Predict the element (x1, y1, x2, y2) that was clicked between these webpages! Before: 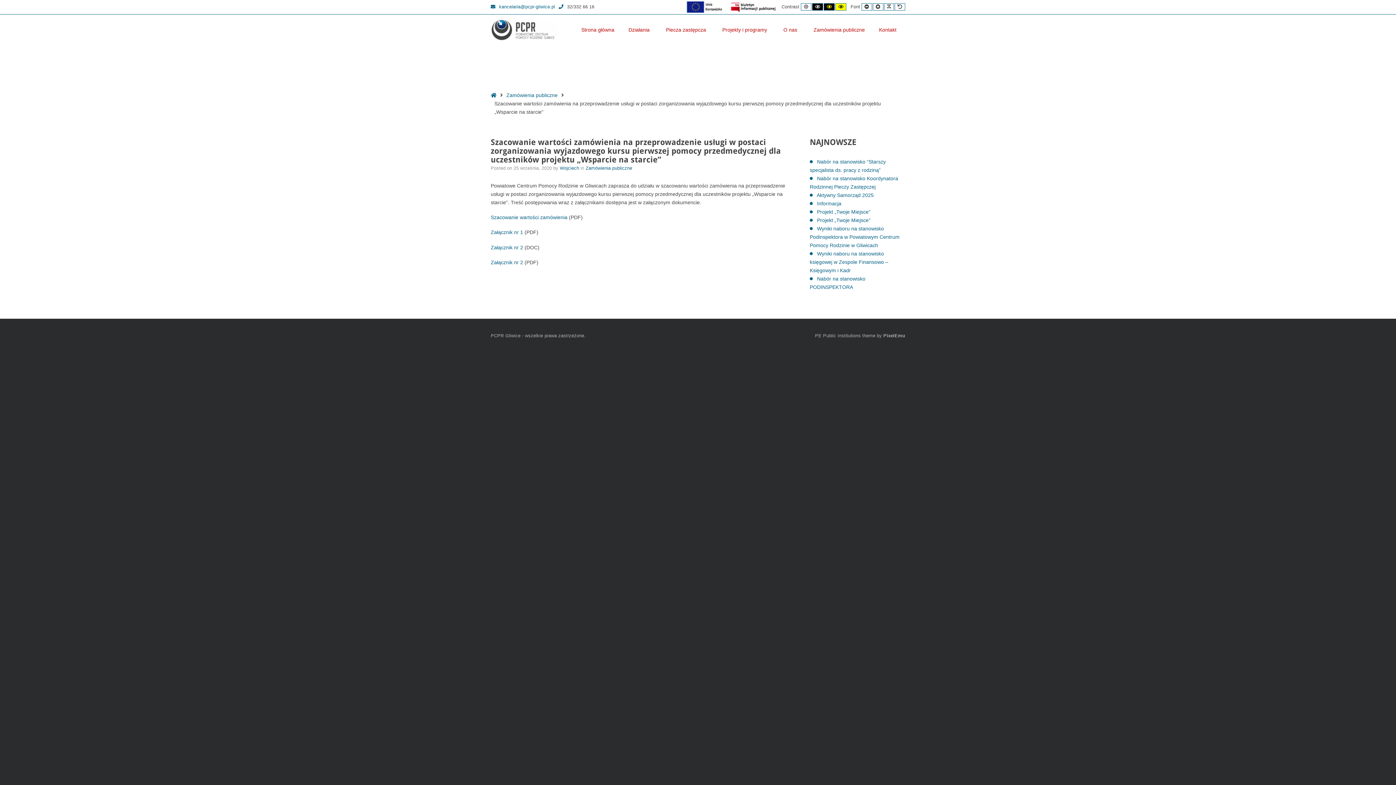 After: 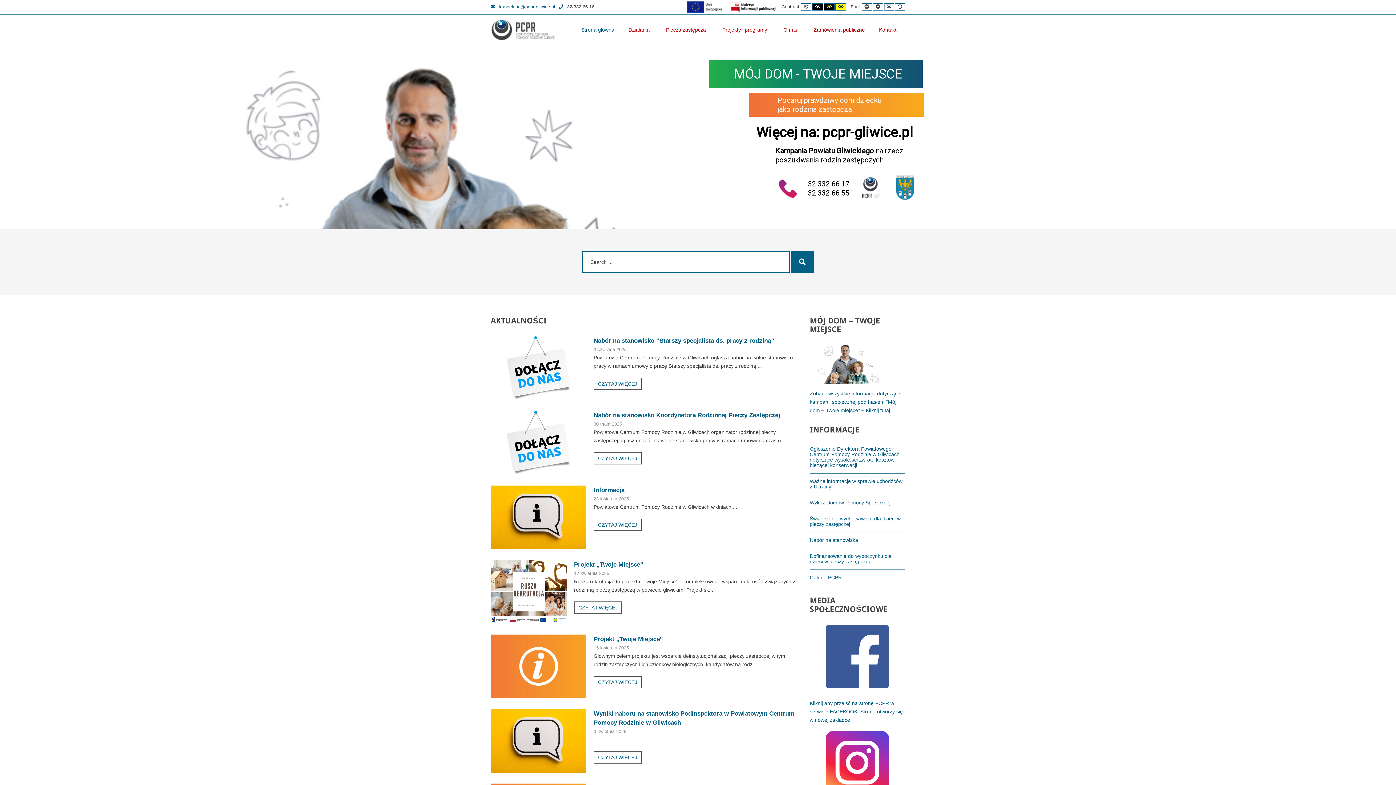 Action: label: Strona główna bbox: (576, 14, 622, 47)